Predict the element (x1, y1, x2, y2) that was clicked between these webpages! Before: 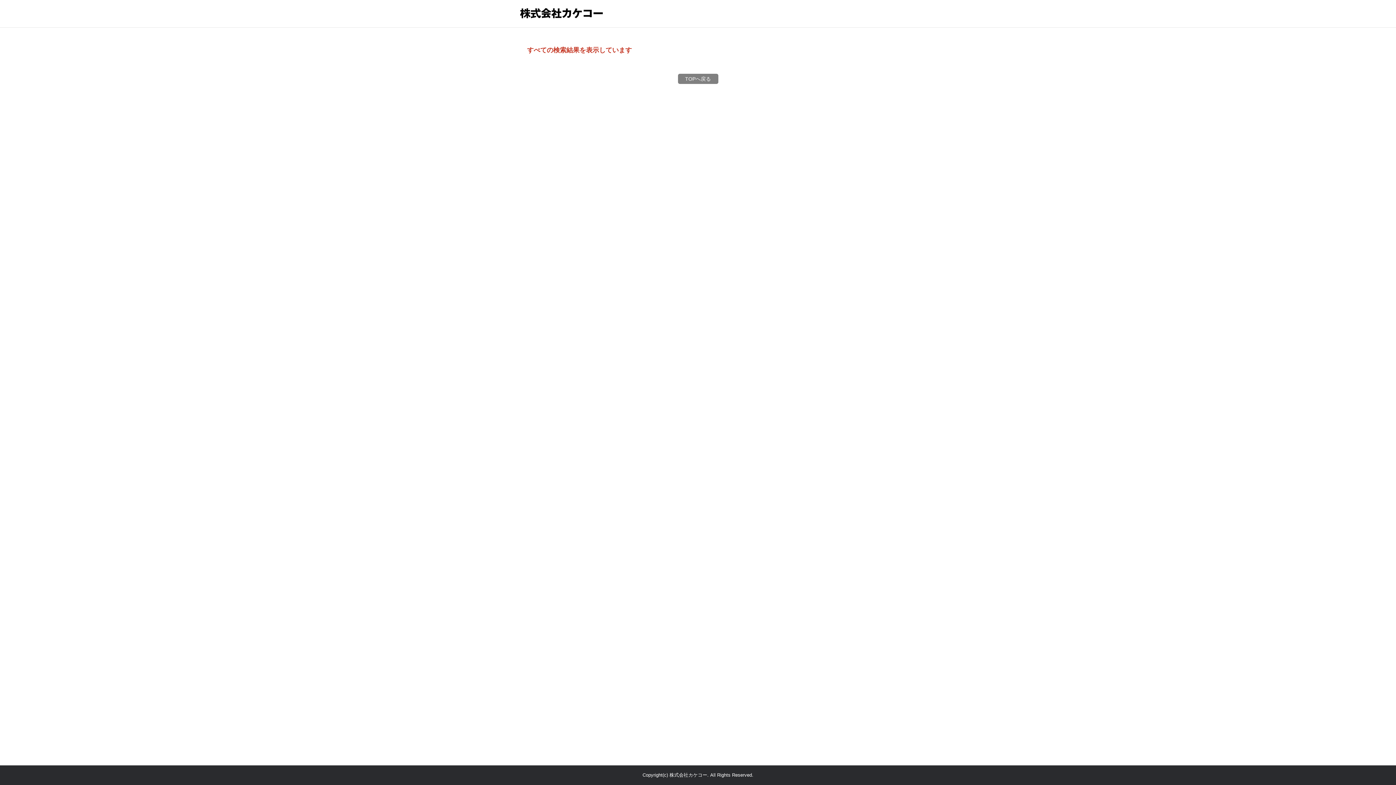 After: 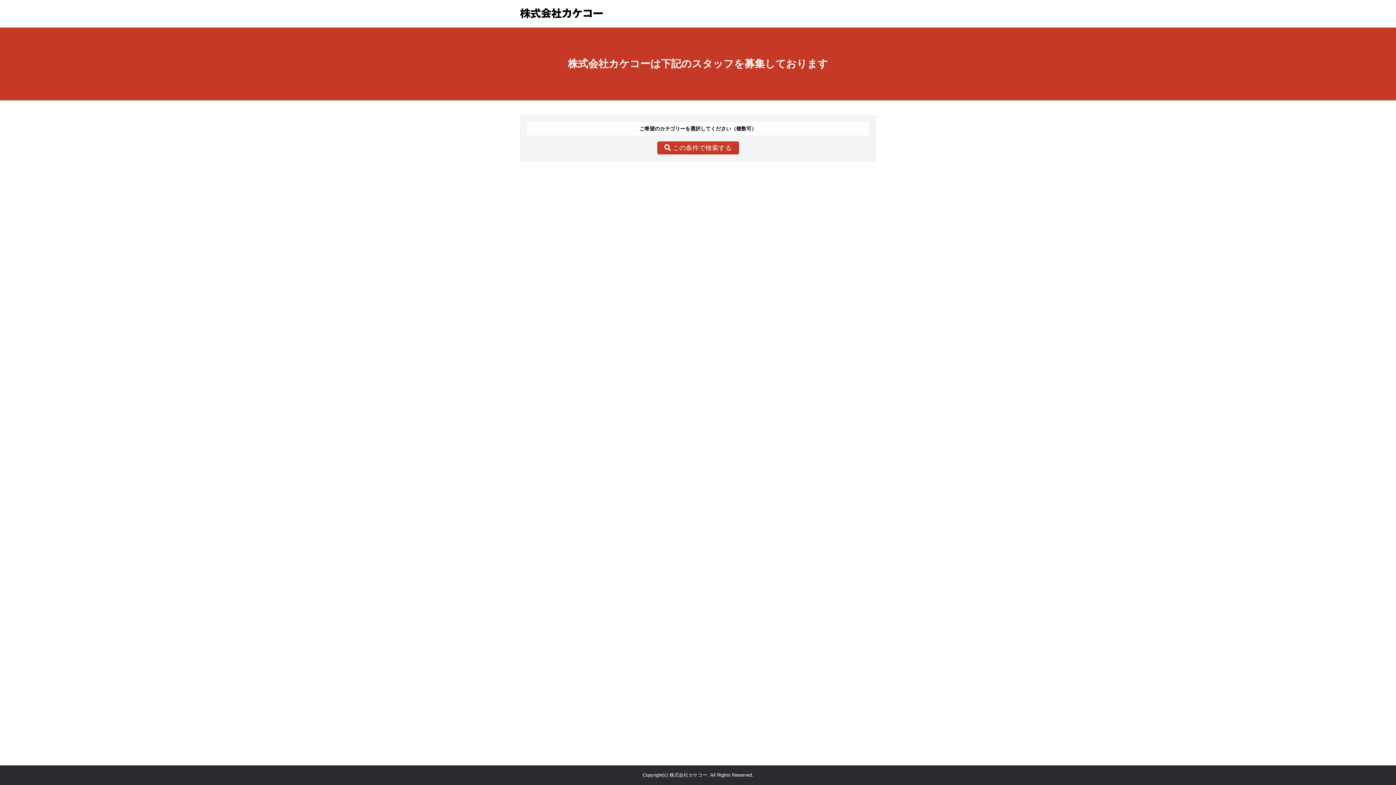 Action: bbox: (678, 73, 718, 84) label: TOPへ戻る